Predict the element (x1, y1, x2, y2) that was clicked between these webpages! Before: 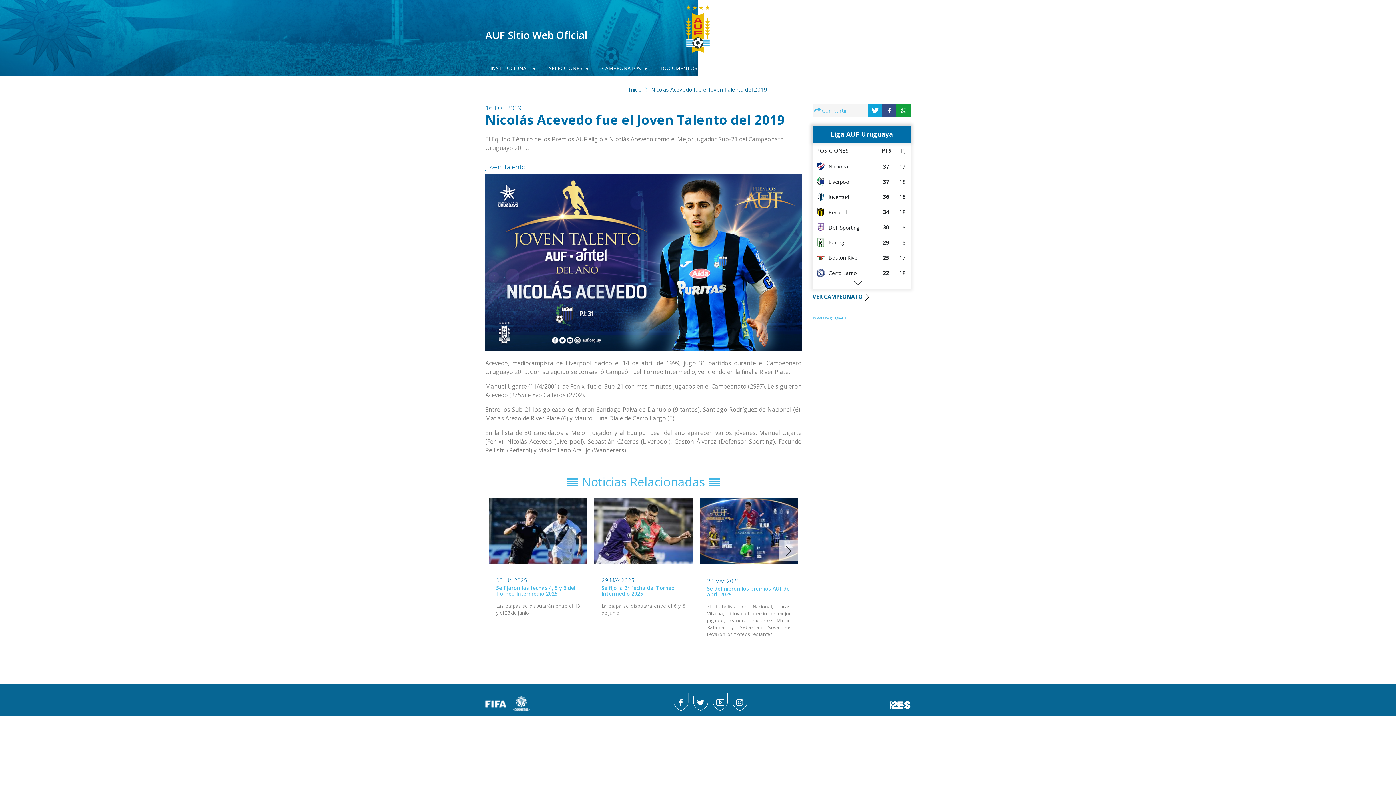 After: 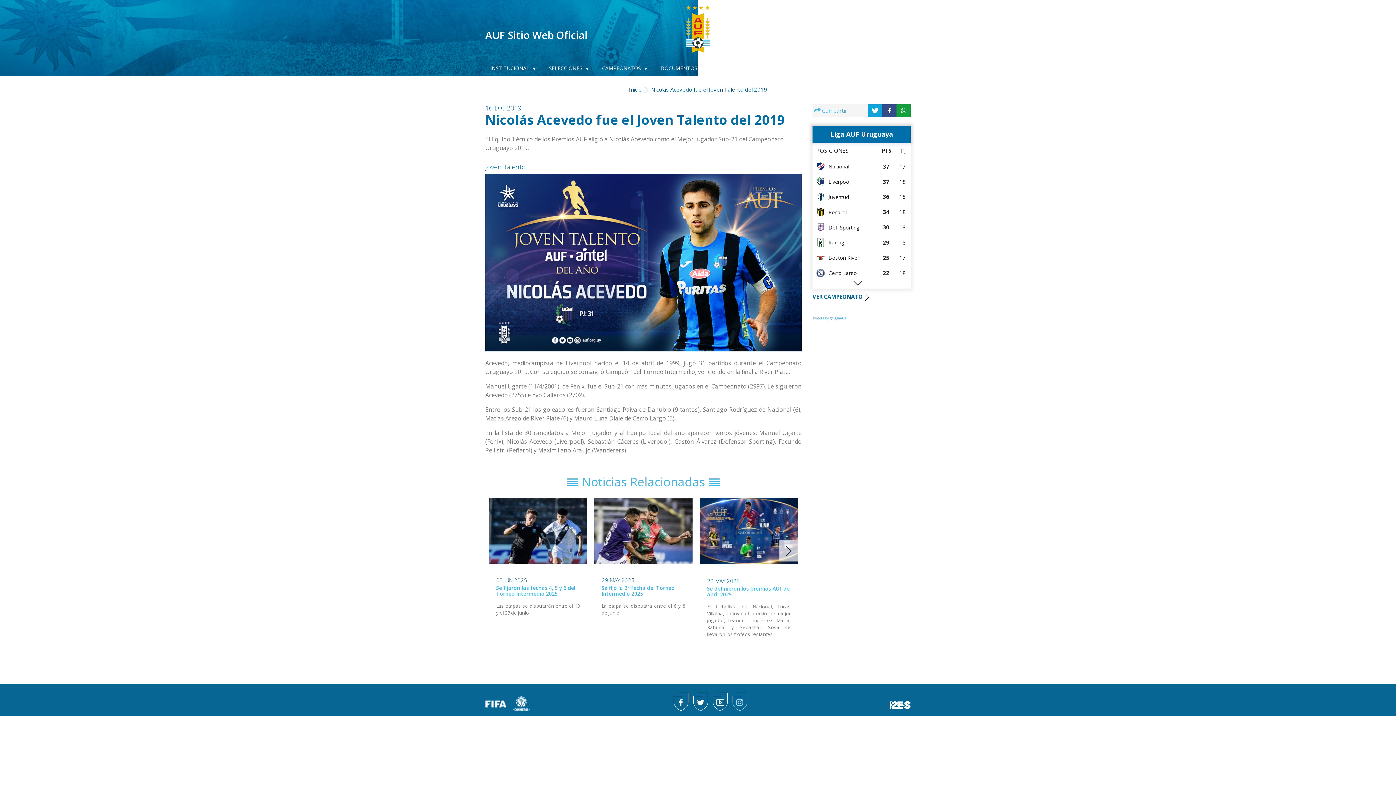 Action: bbox: (732, 706, 747, 711)